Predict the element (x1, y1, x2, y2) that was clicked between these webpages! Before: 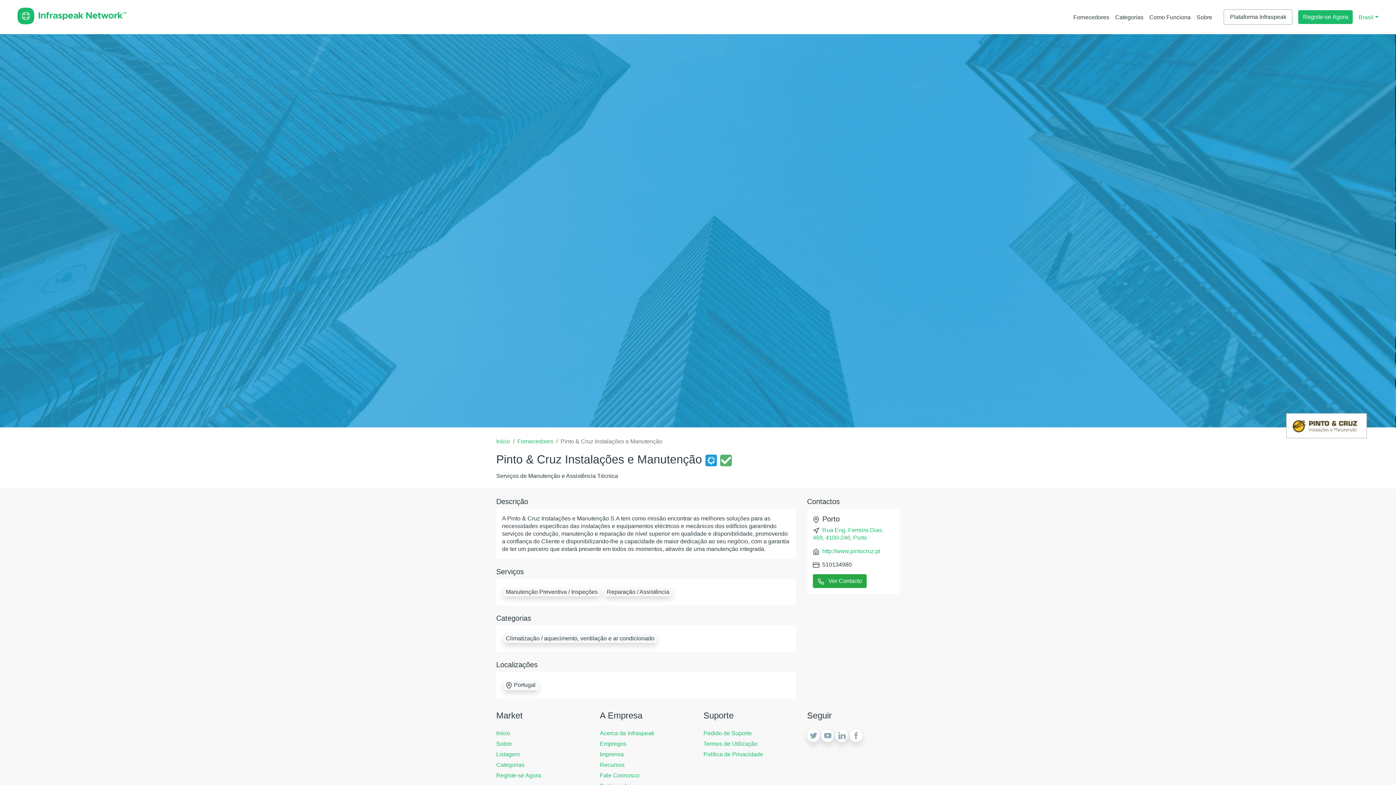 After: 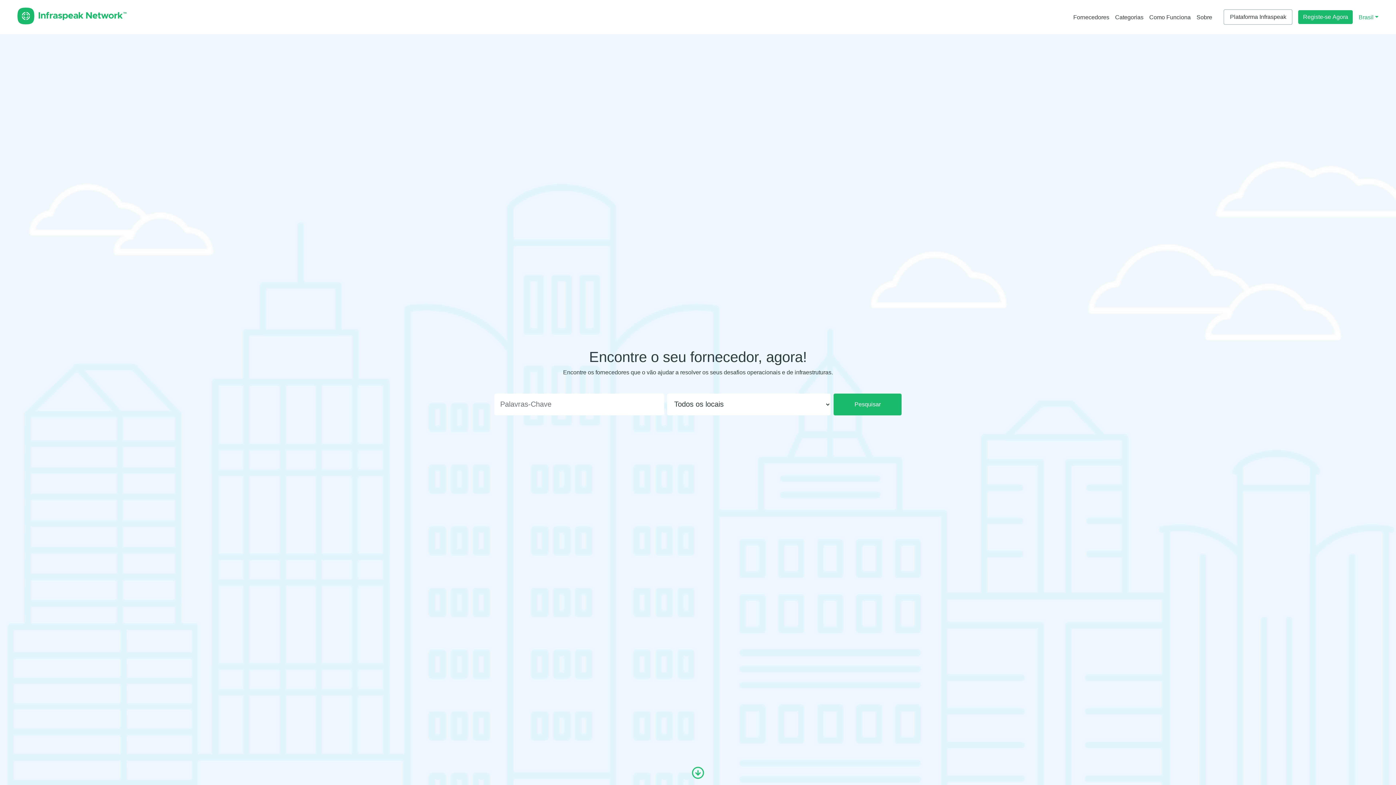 Action: bbox: (17, 5, 126, 28)